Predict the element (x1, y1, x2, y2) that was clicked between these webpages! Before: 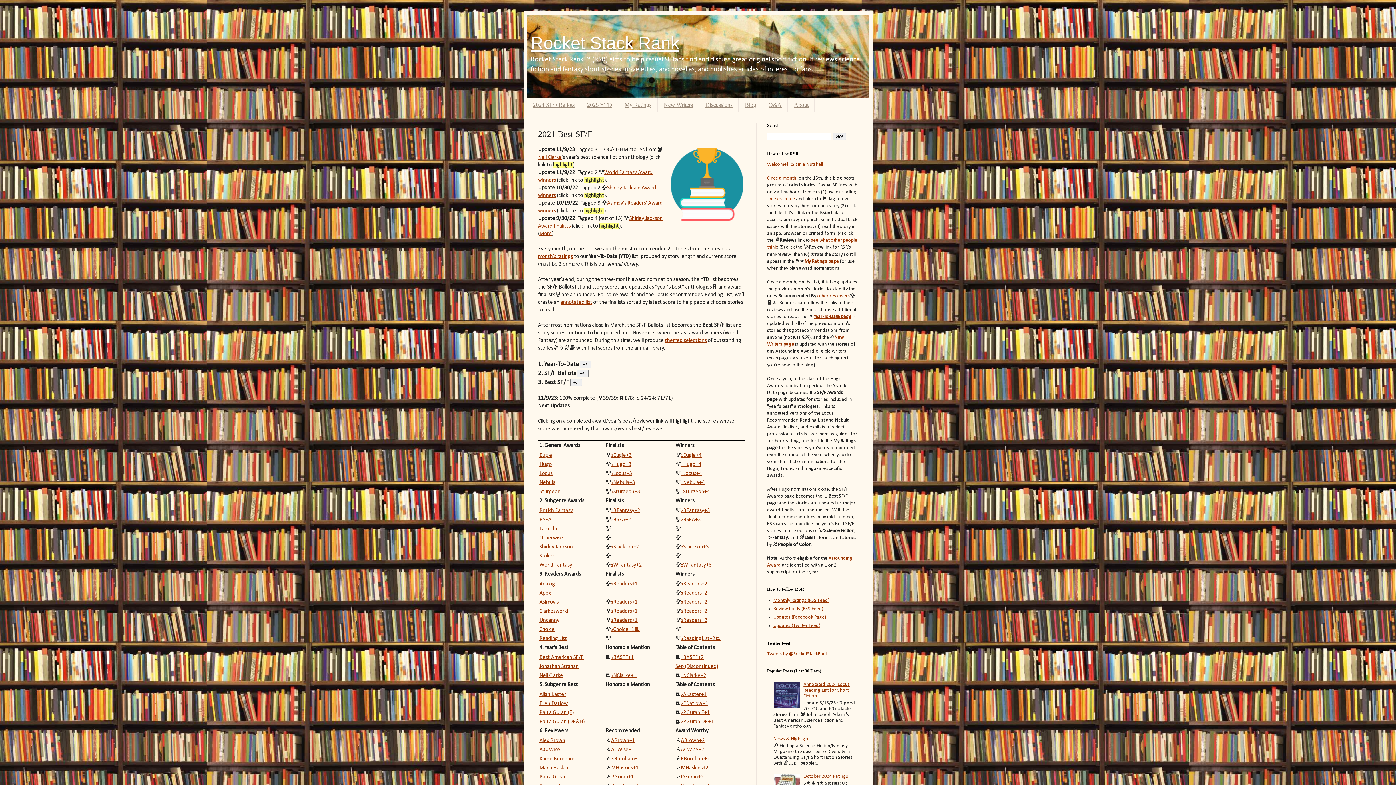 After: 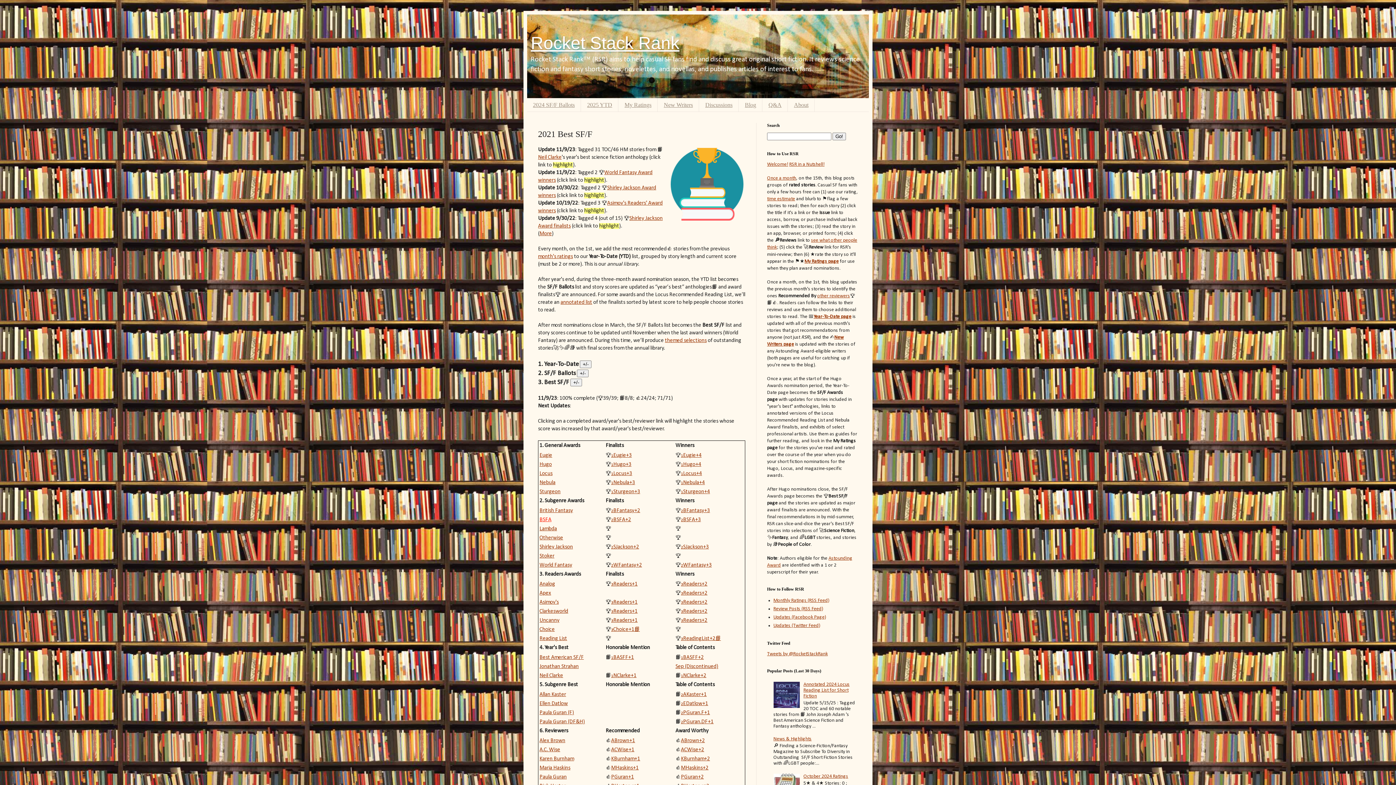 Action: label: BSFA bbox: (539, 517, 551, 522)